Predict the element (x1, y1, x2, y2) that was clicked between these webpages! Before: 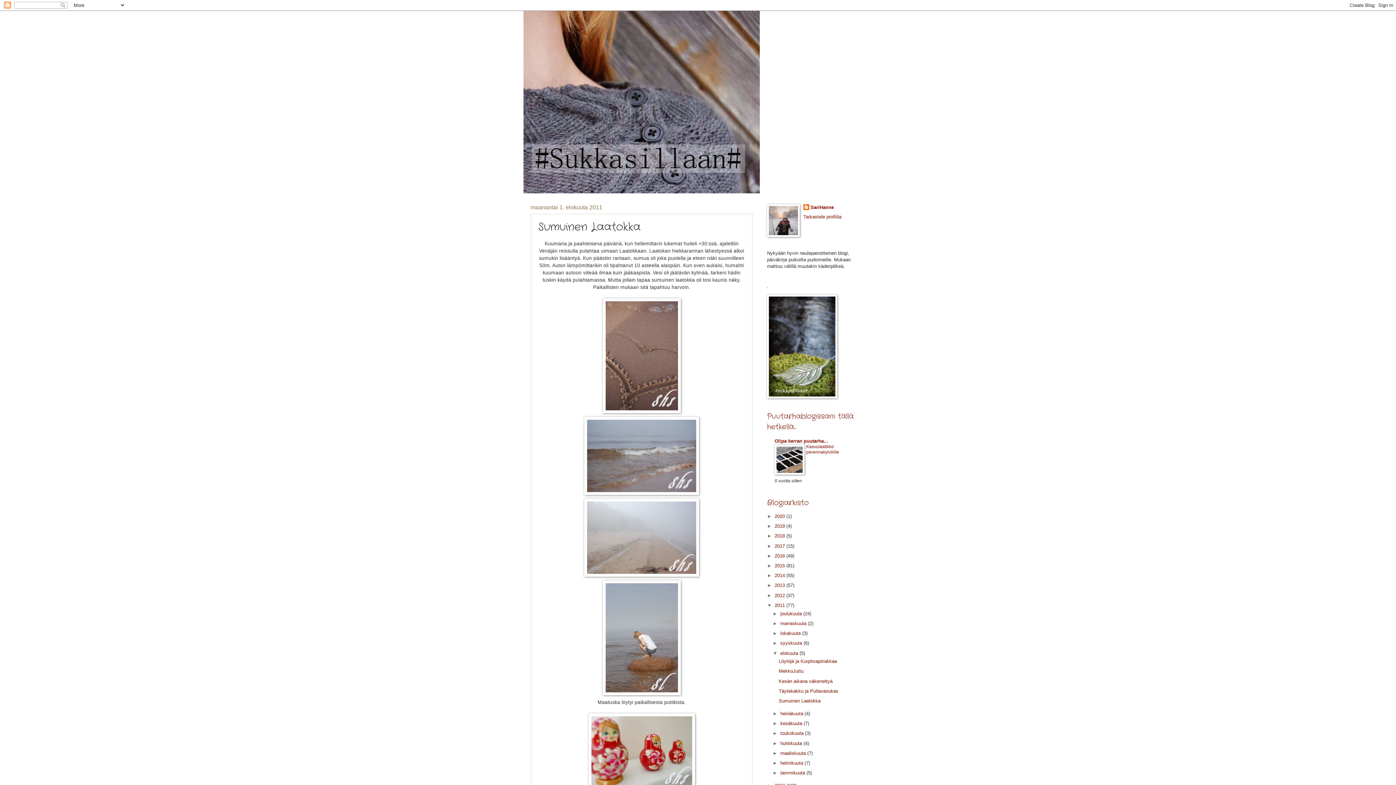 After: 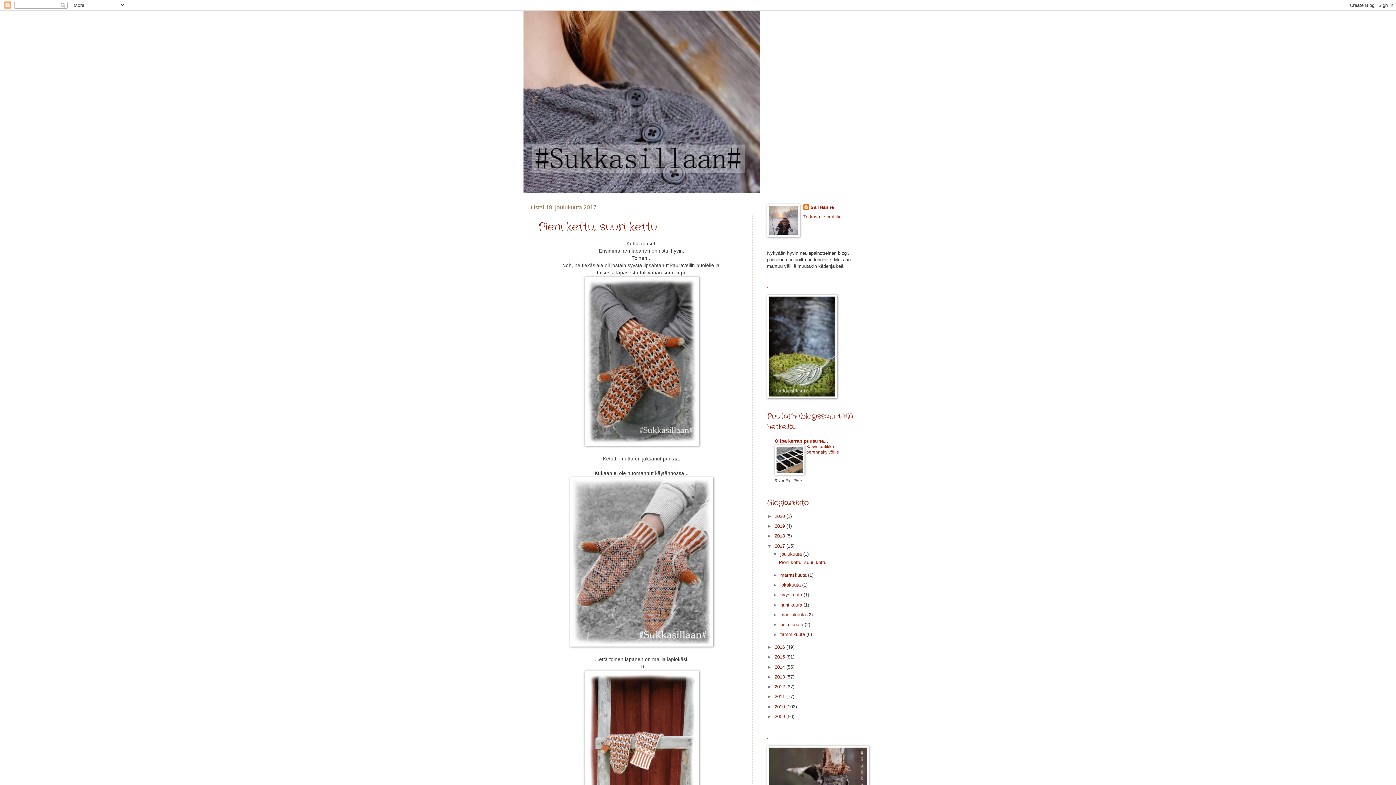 Action: bbox: (774, 543, 786, 548) label: 2017 